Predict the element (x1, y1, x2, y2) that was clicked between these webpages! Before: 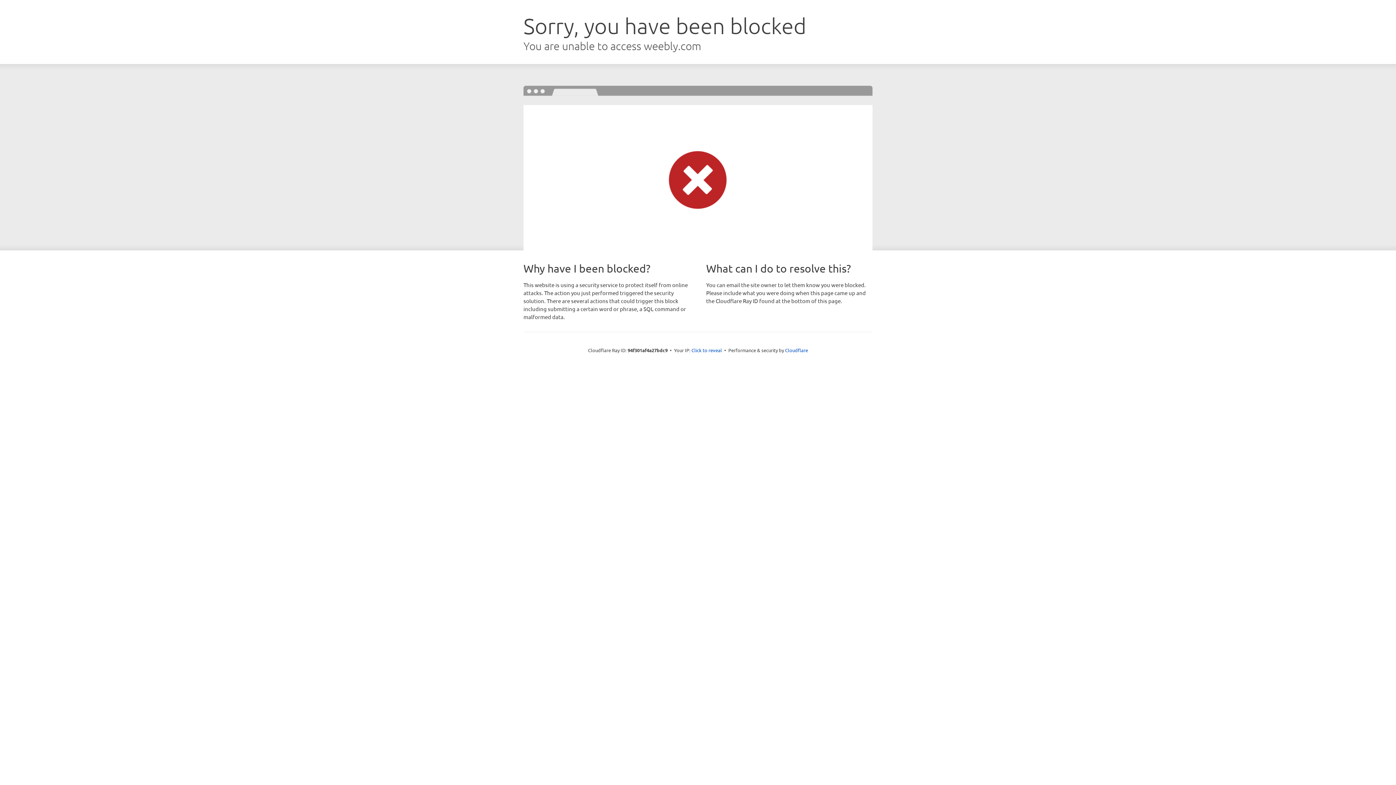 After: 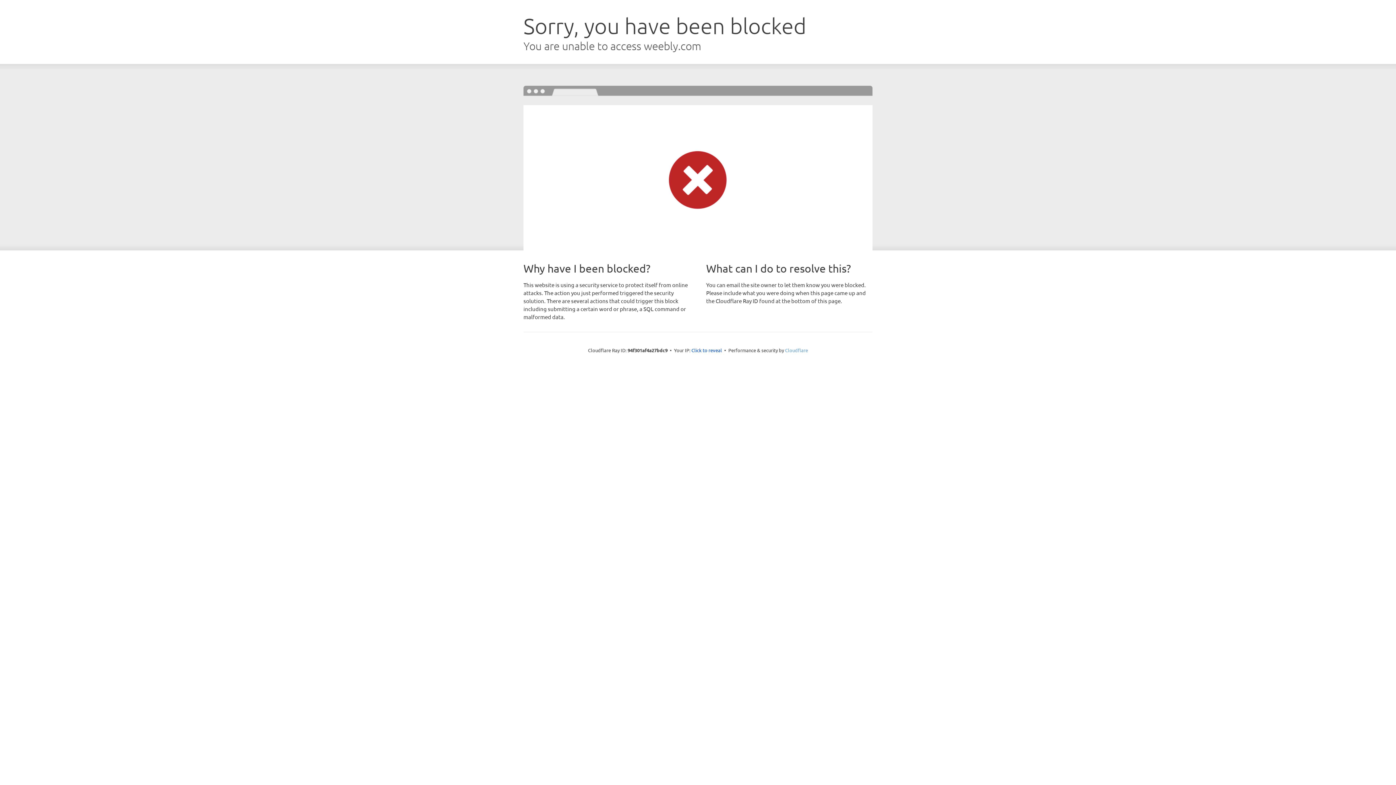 Action: bbox: (785, 347, 808, 353) label: Cloudflare